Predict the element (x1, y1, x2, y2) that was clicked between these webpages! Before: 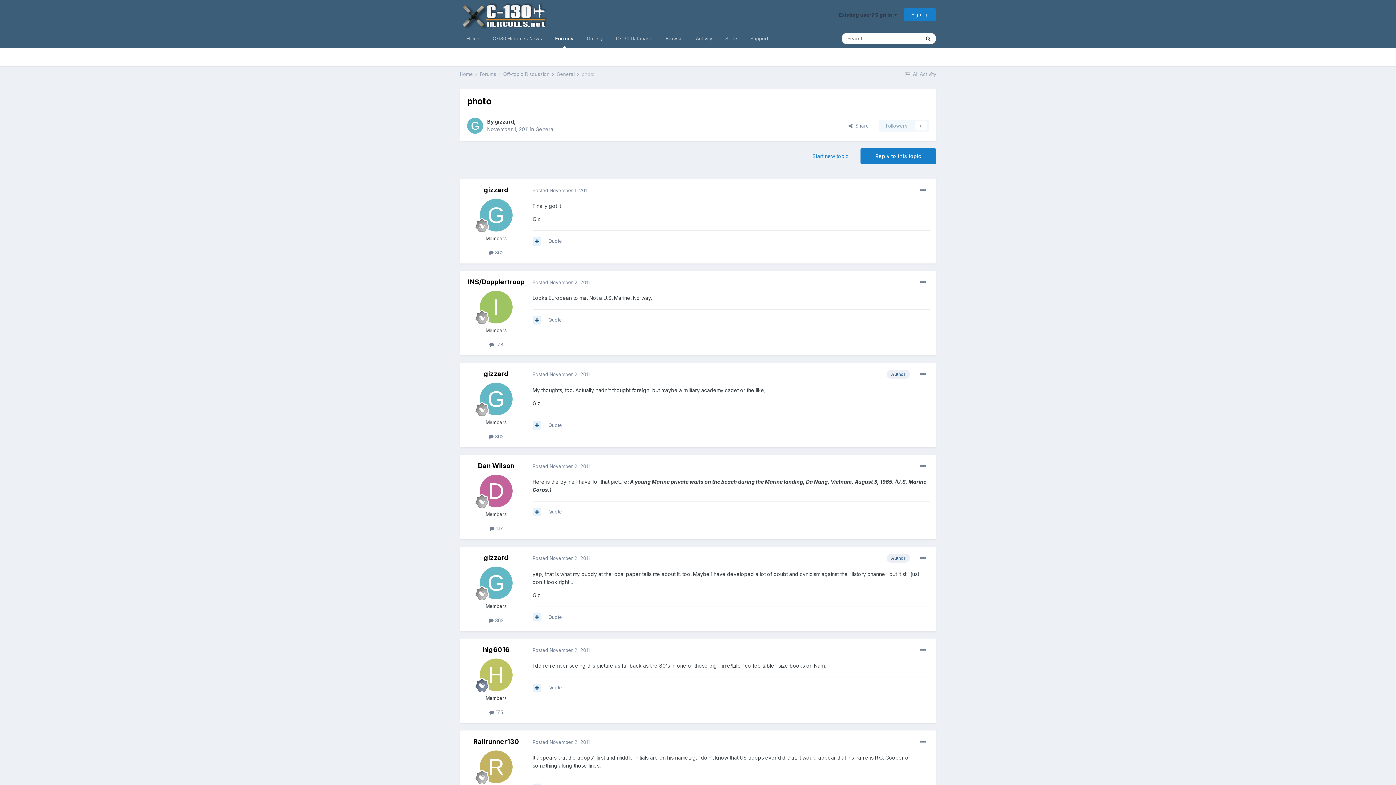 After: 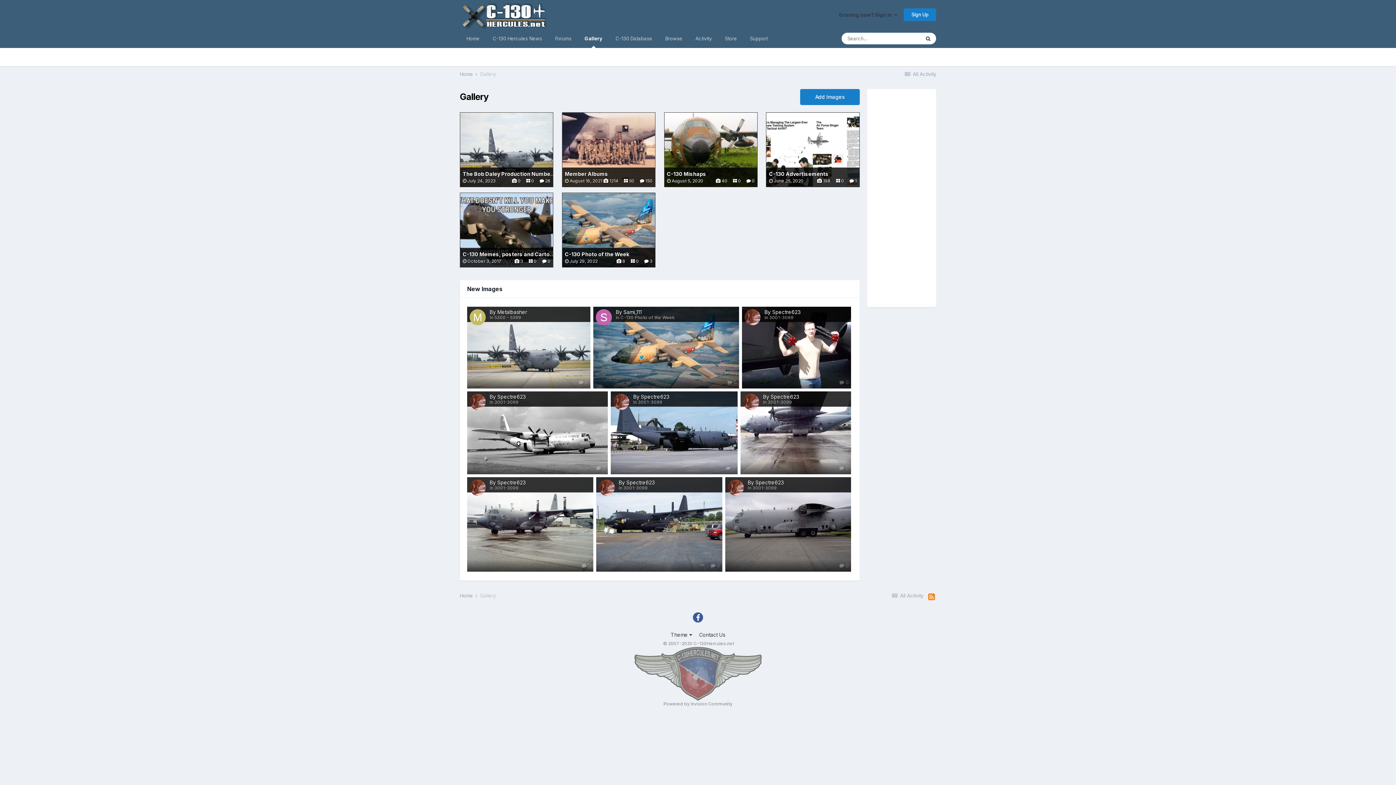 Action: bbox: (580, 29, 609, 48) label: Gallery